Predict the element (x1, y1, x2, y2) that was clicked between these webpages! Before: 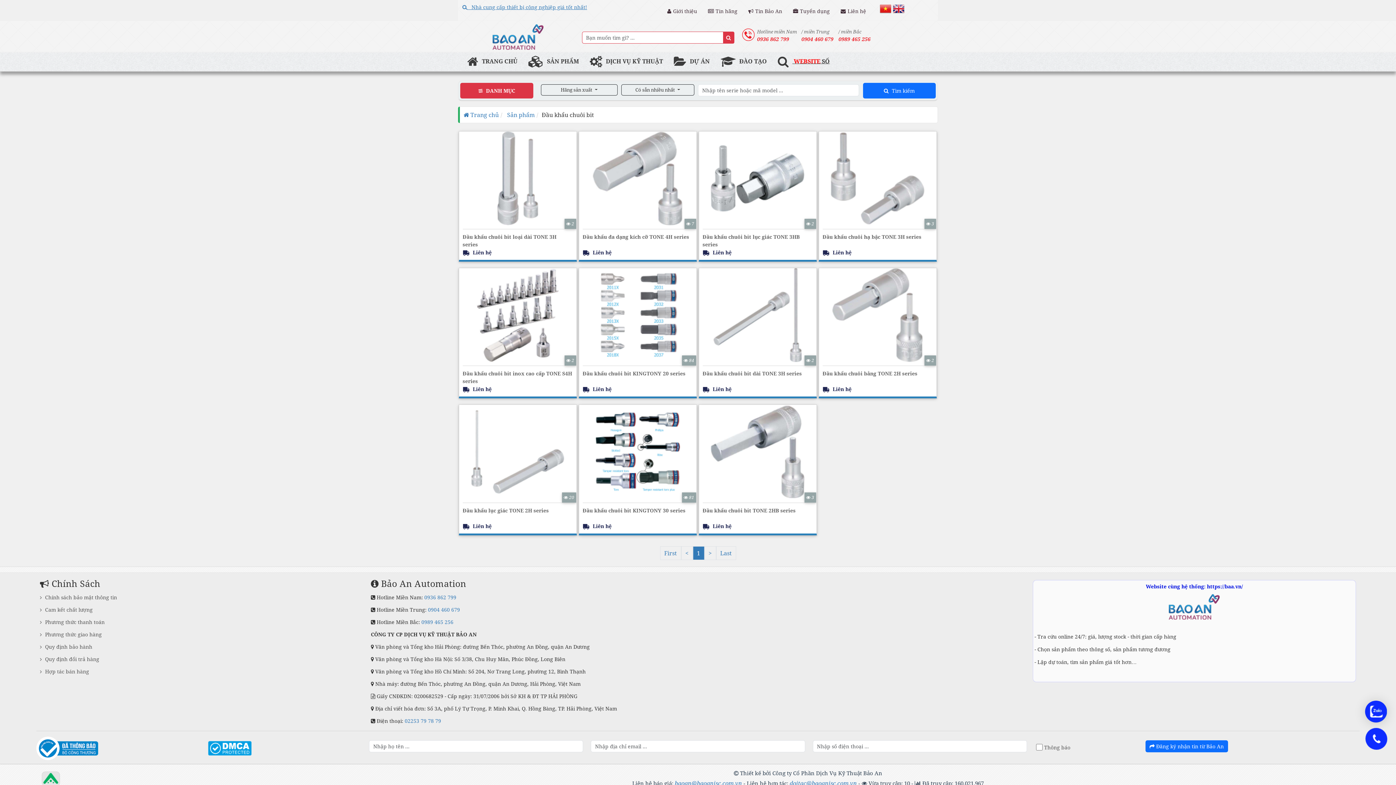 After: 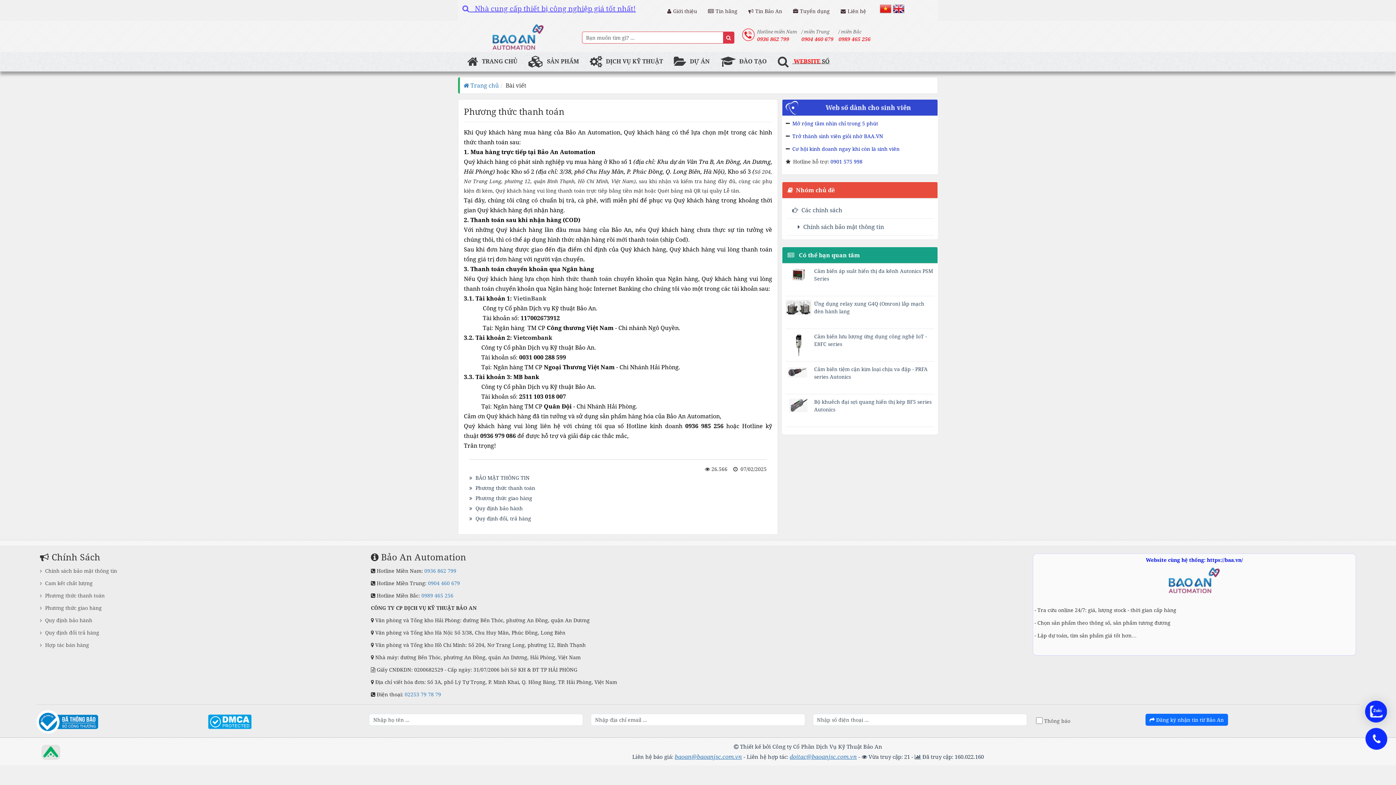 Action: label:  Phương thức thanh toán bbox: (40, 618, 104, 625)